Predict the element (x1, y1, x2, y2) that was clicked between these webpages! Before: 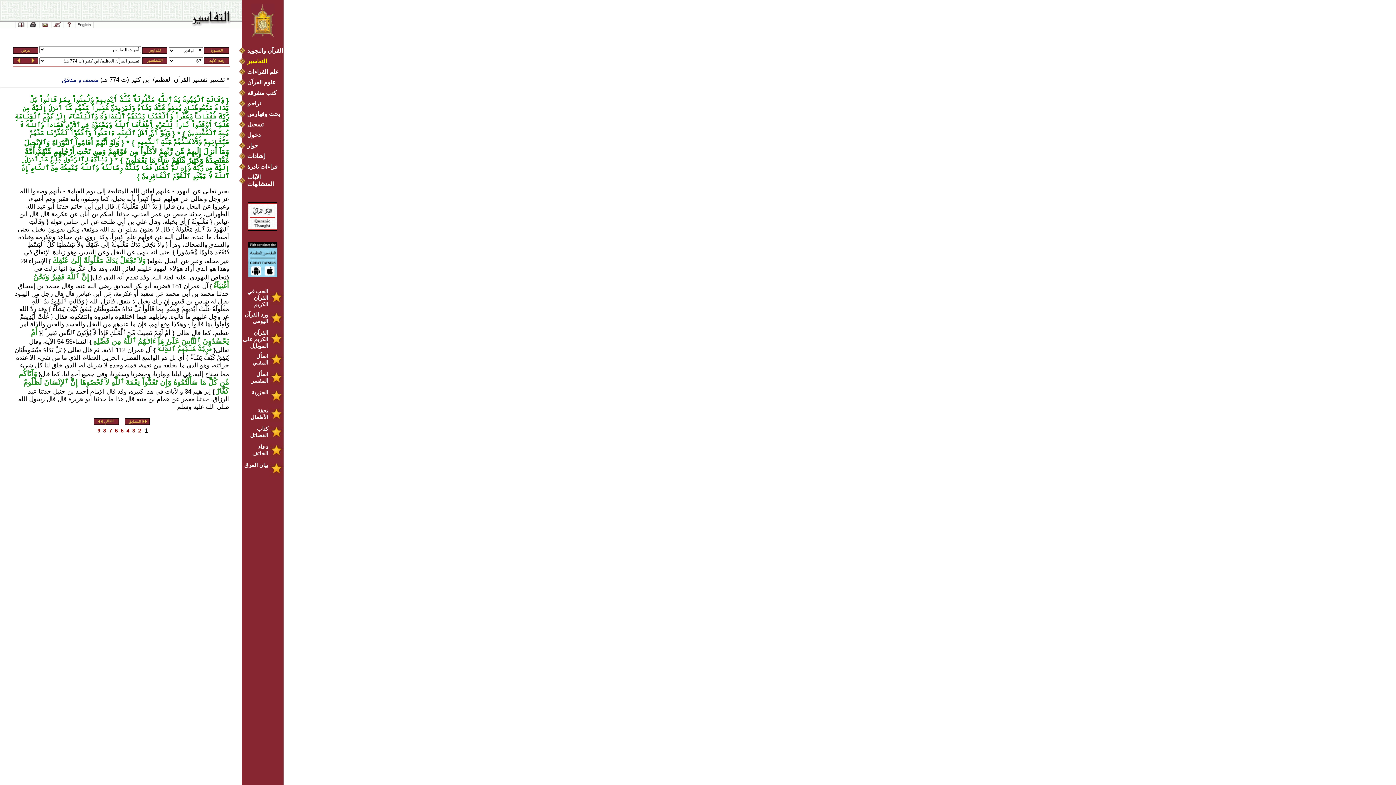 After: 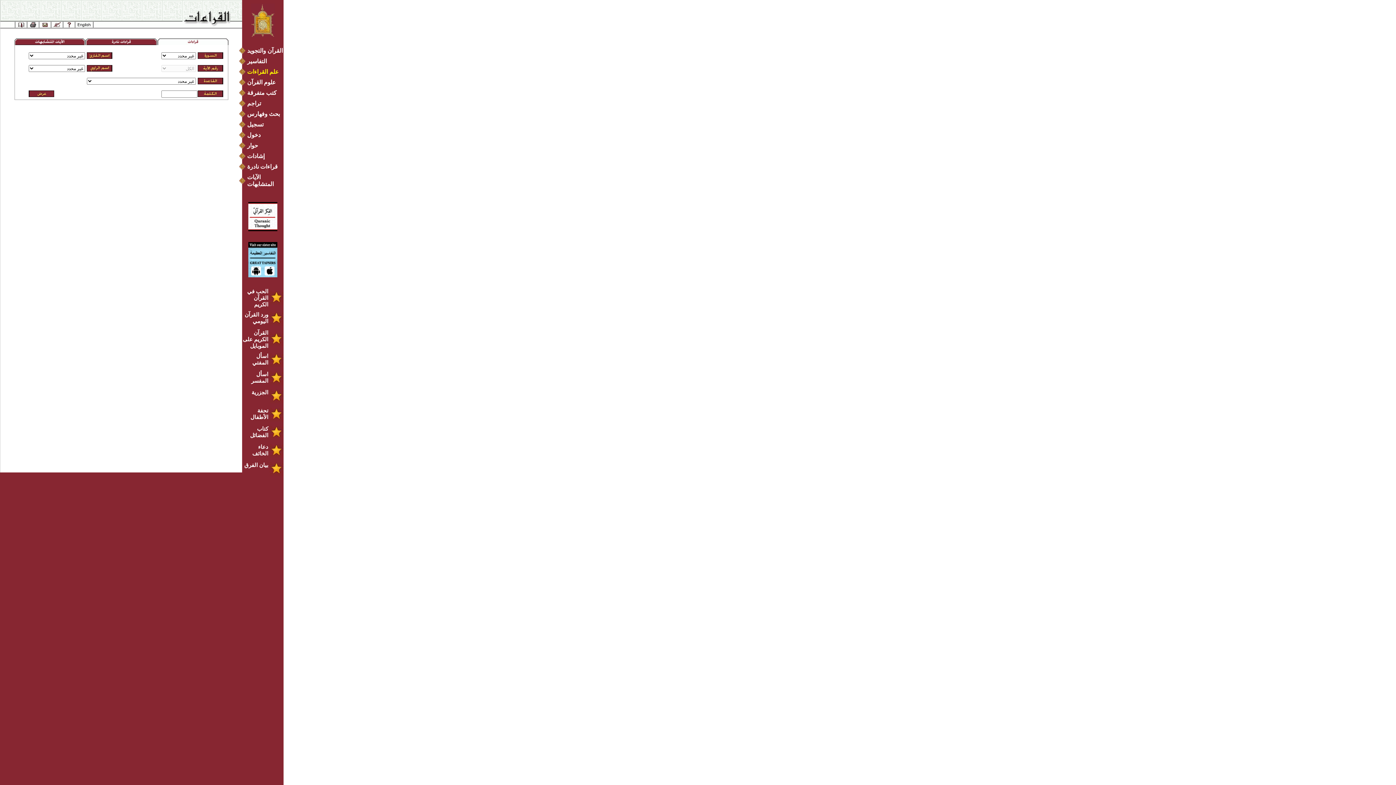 Action: bbox: (239, 68, 283, 75) label: علم القراءات